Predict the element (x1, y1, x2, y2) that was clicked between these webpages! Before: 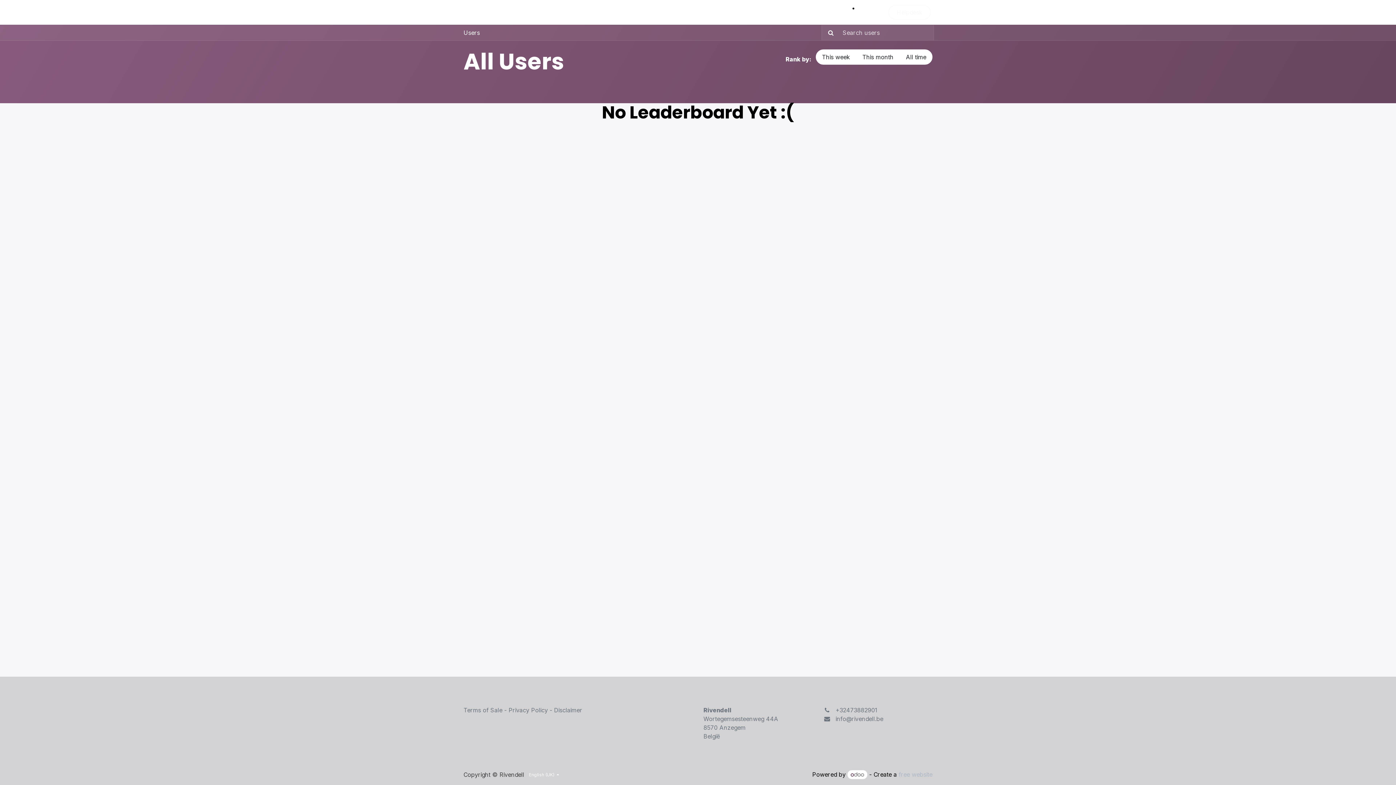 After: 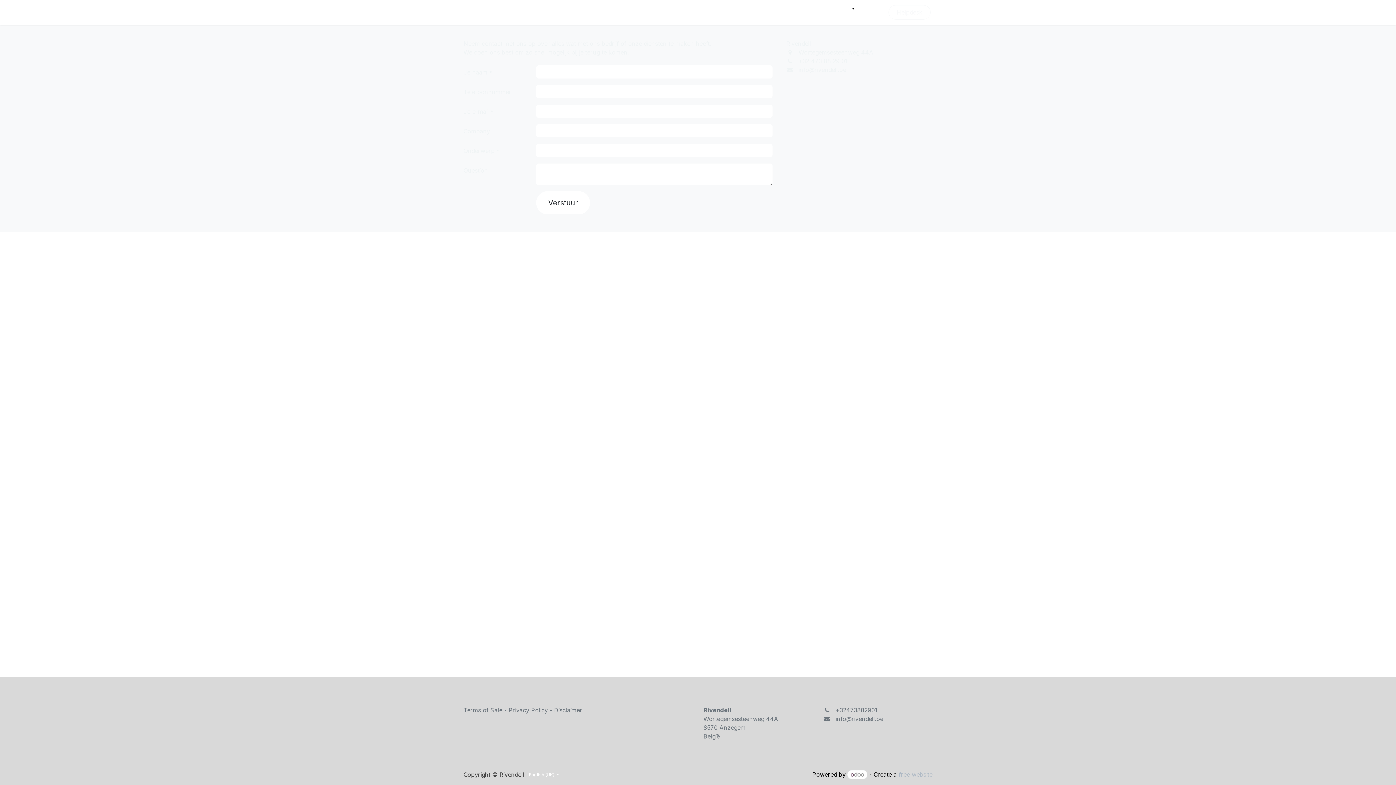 Action: label: Contact bbox: (637, 5, 664, 19)